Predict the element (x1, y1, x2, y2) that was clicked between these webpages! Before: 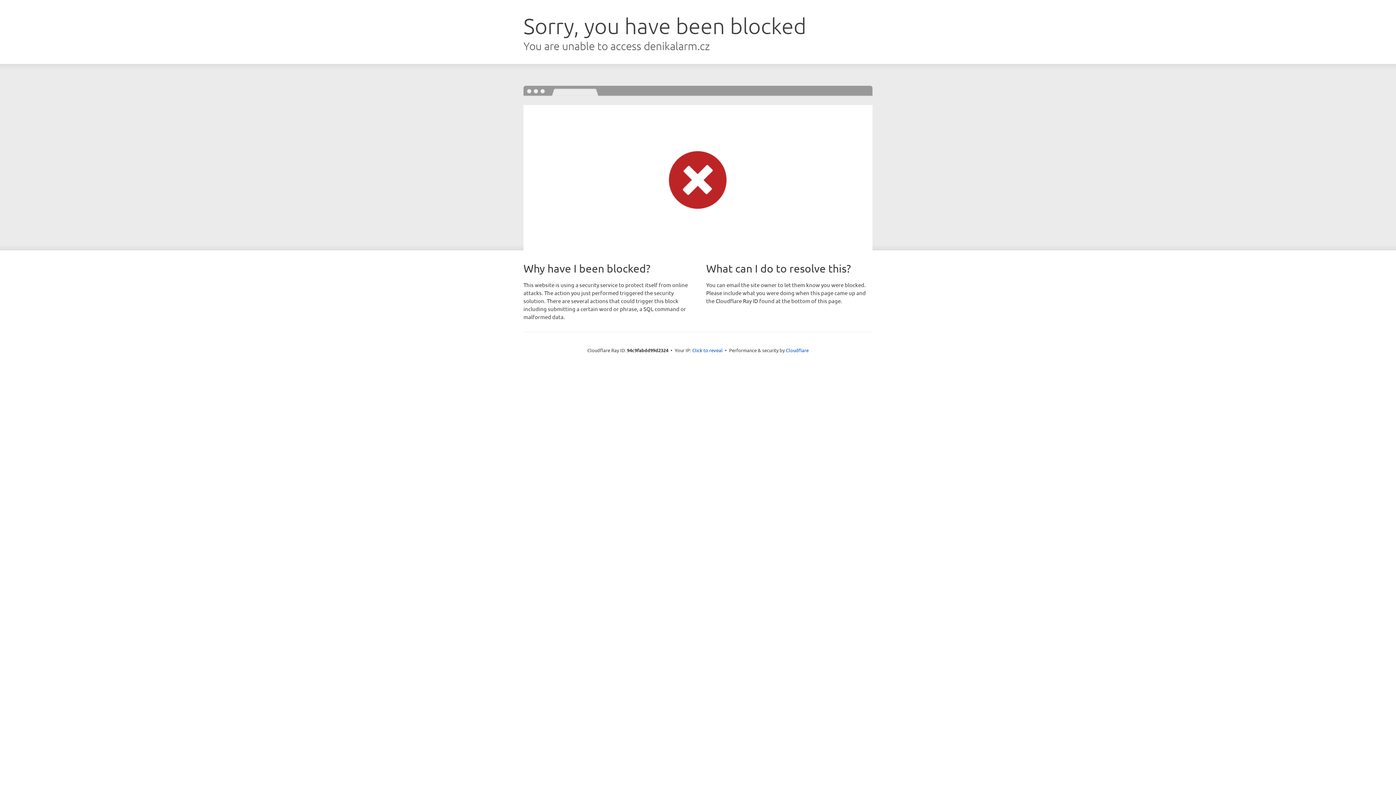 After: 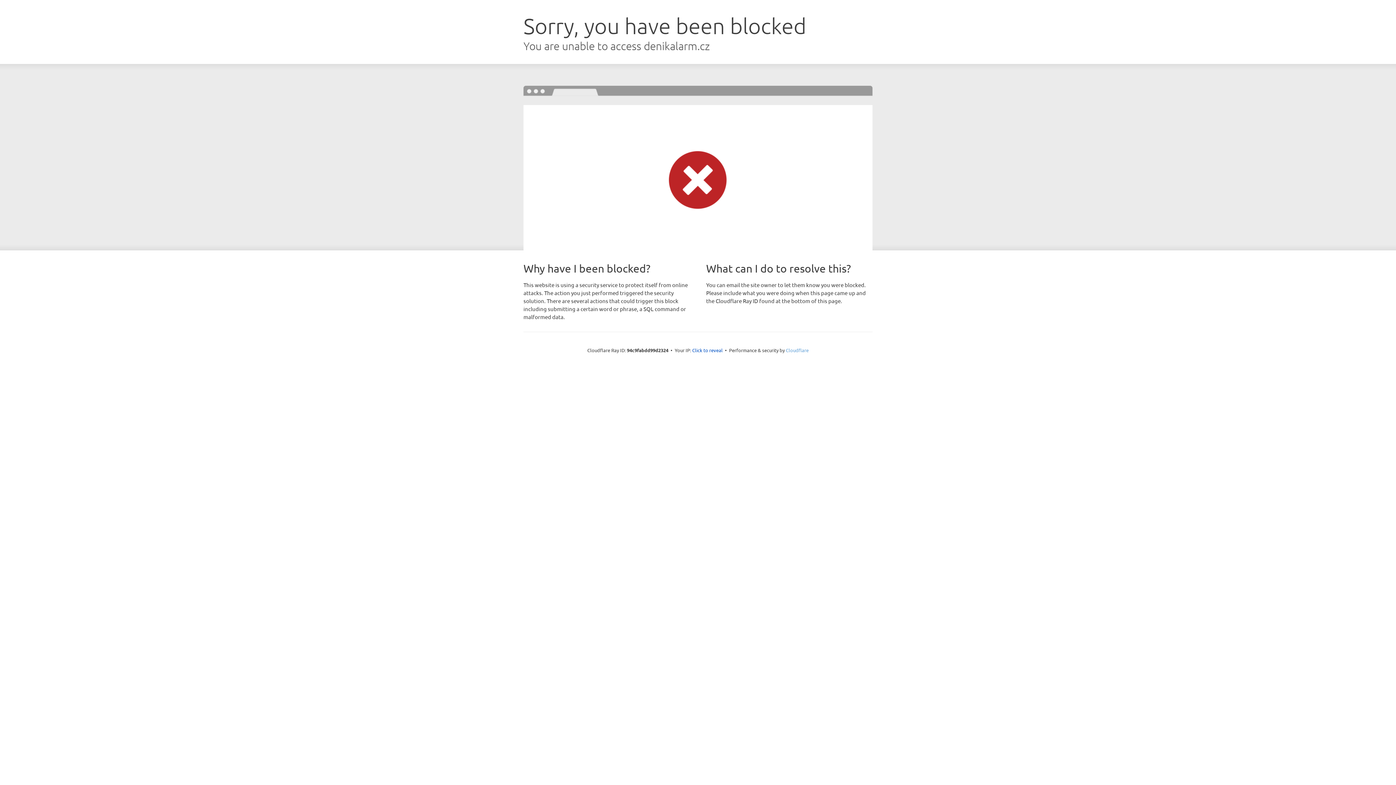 Action: bbox: (786, 347, 808, 353) label: Cloudflare